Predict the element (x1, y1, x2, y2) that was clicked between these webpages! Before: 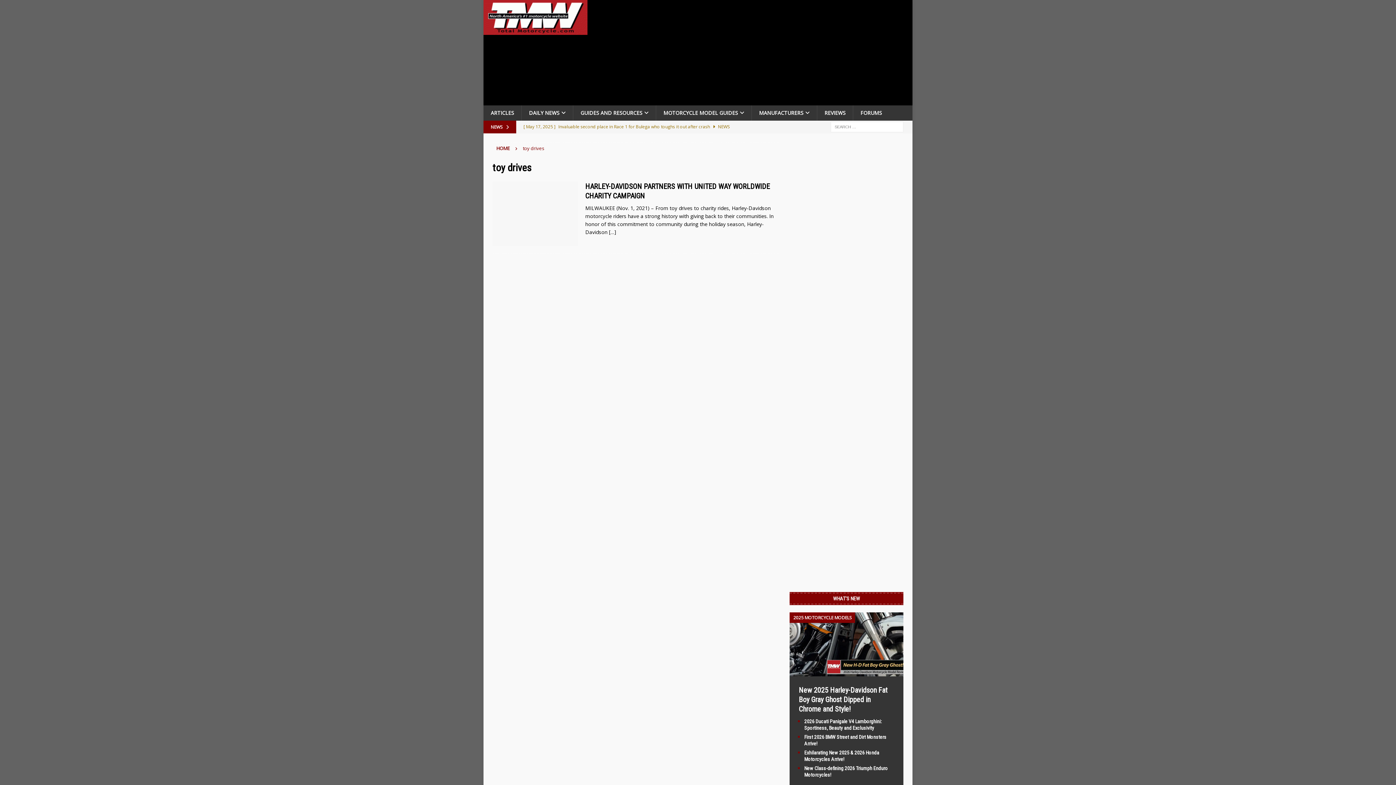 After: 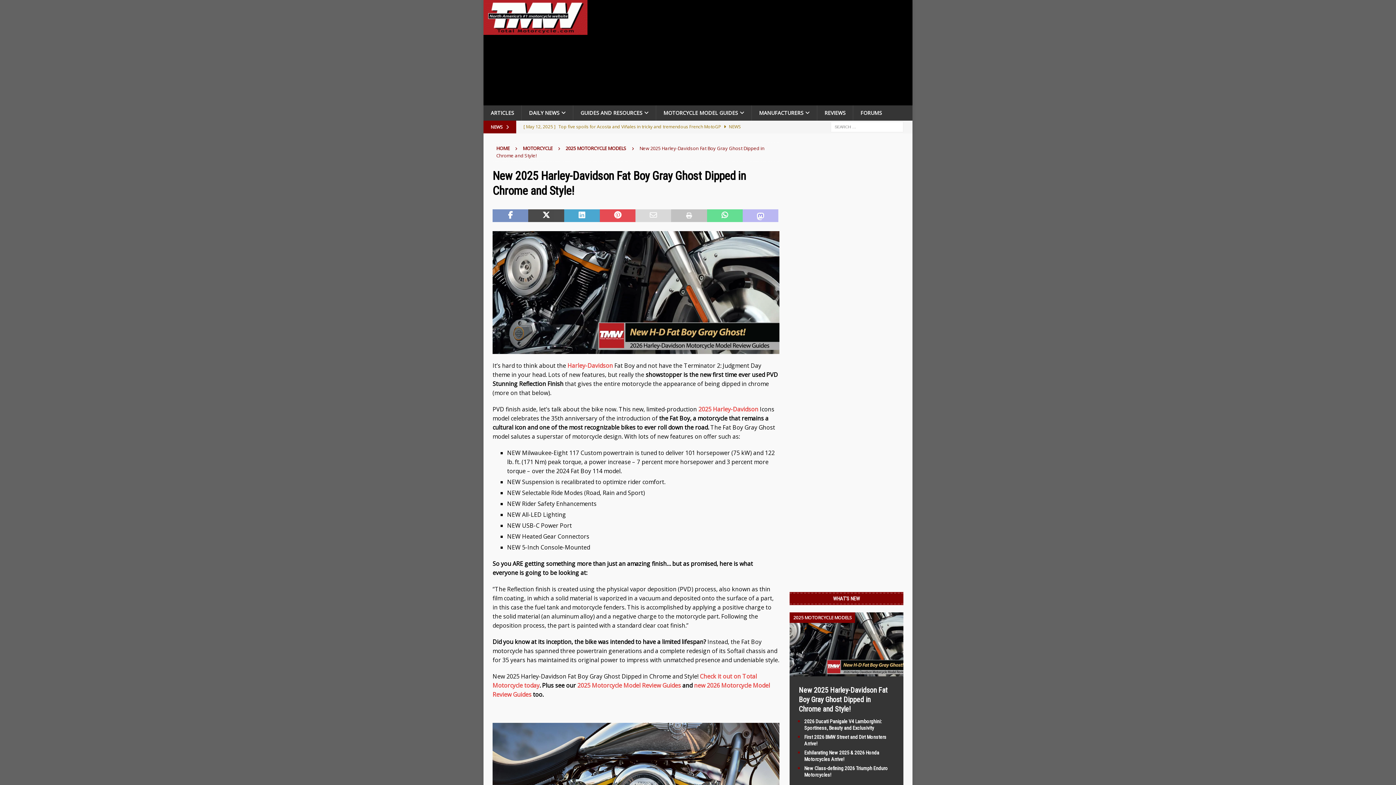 Action: bbox: (789, 668, 903, 675)